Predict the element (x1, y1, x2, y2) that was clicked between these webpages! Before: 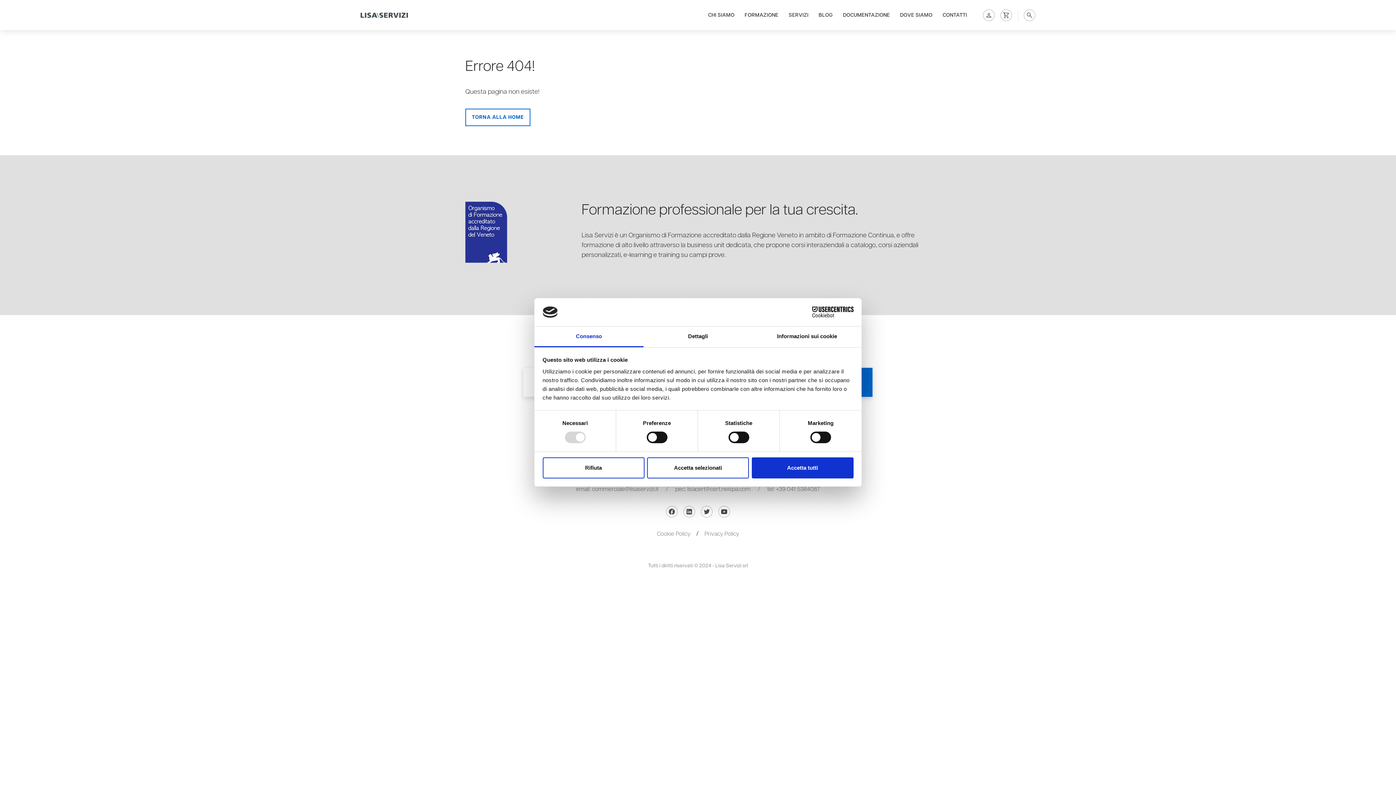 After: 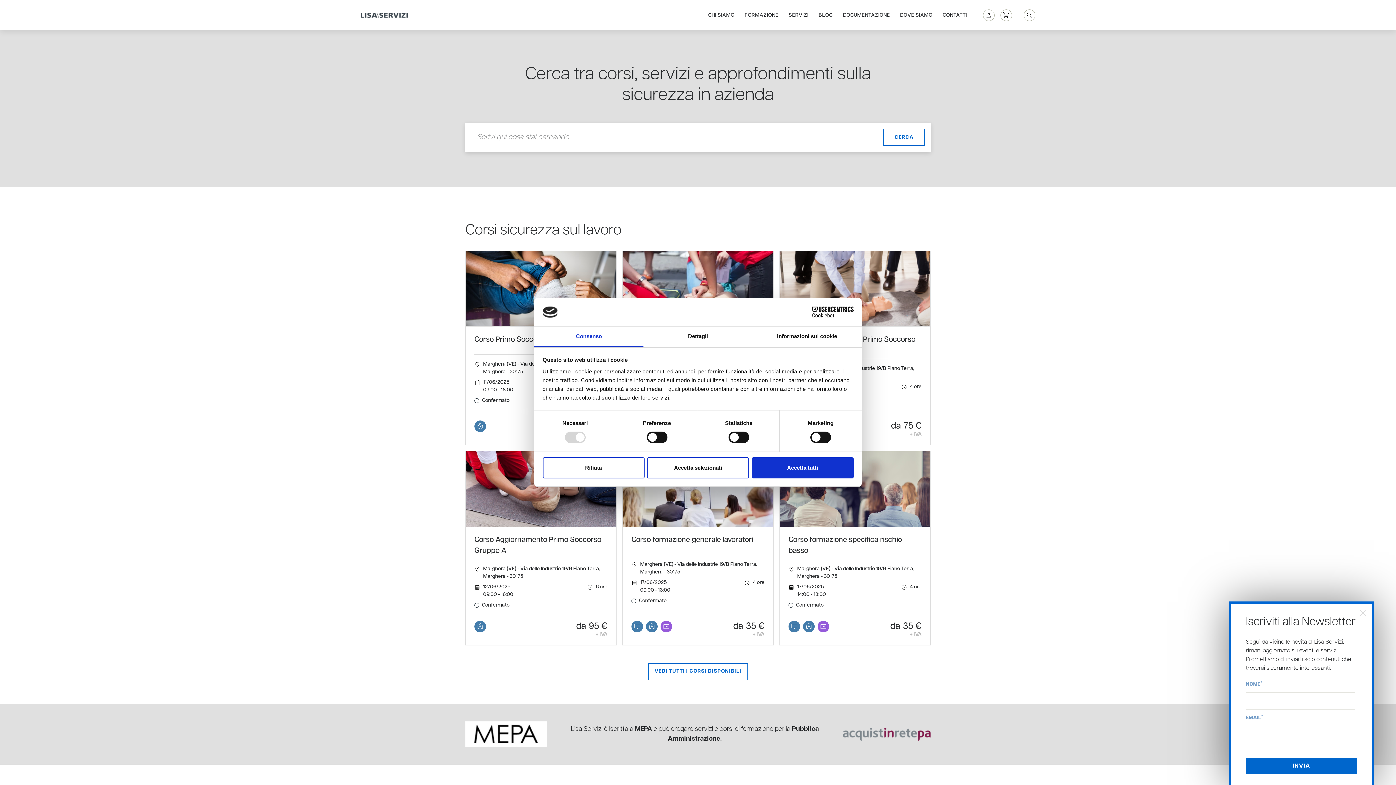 Action: bbox: (360, 12, 408, 17)